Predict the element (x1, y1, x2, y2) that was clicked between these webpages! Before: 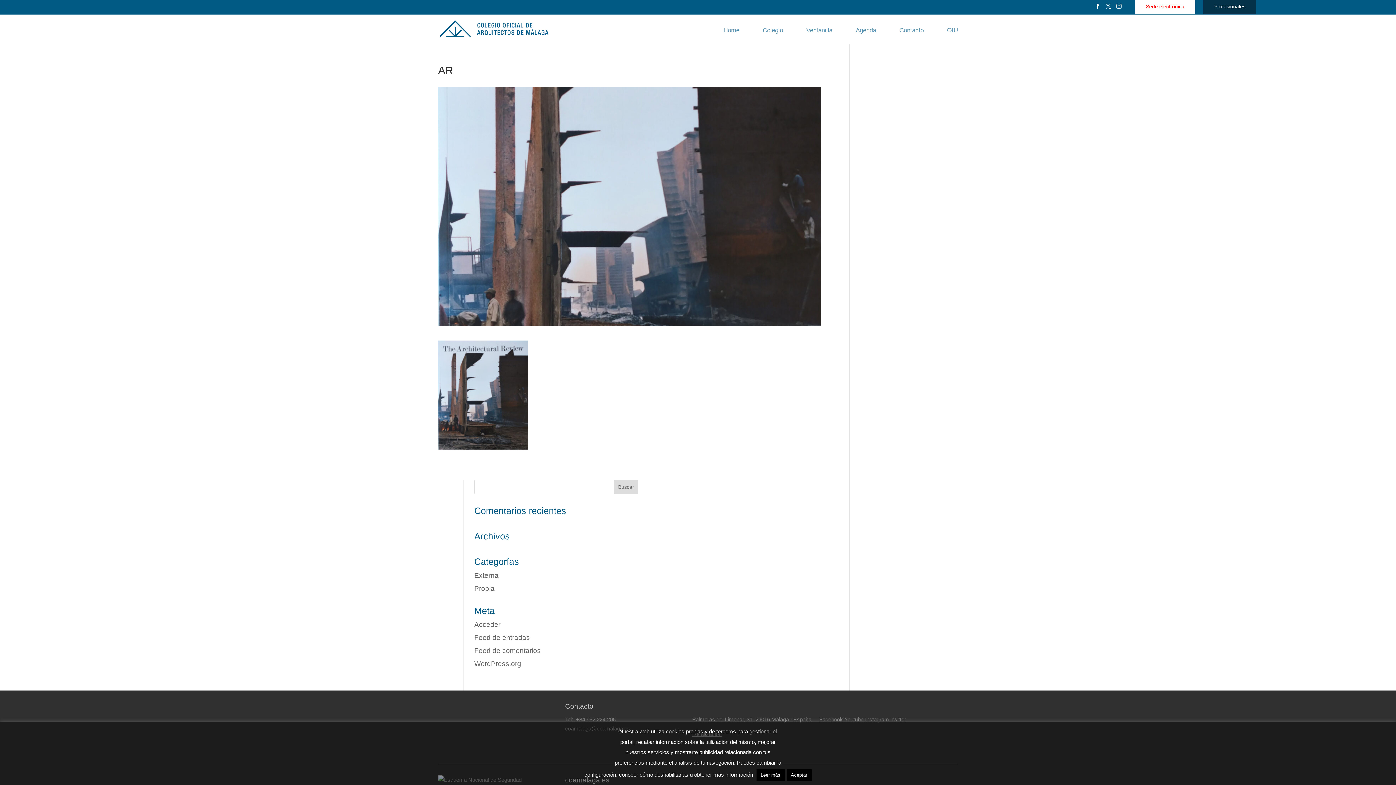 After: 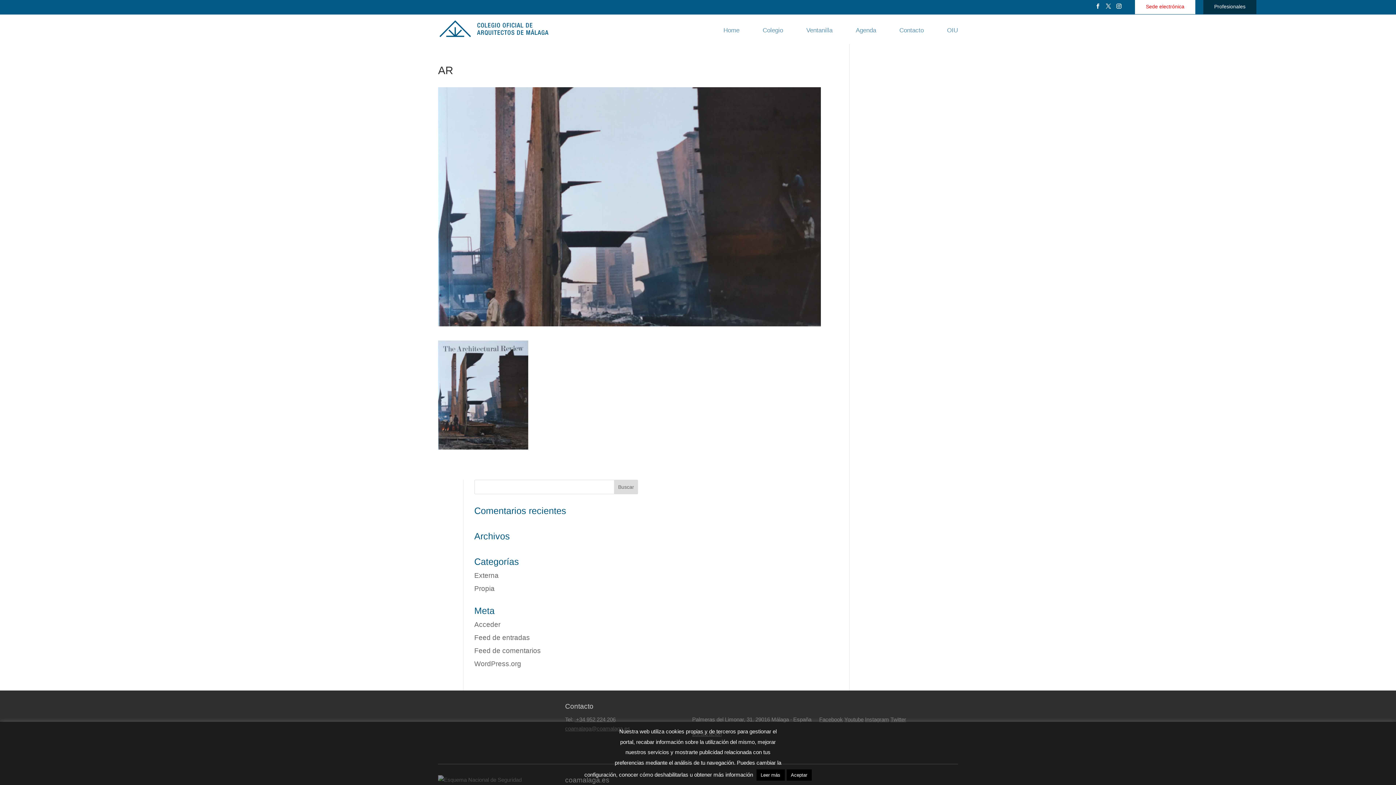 Action: bbox: (890, 716, 906, 722) label: Twitter